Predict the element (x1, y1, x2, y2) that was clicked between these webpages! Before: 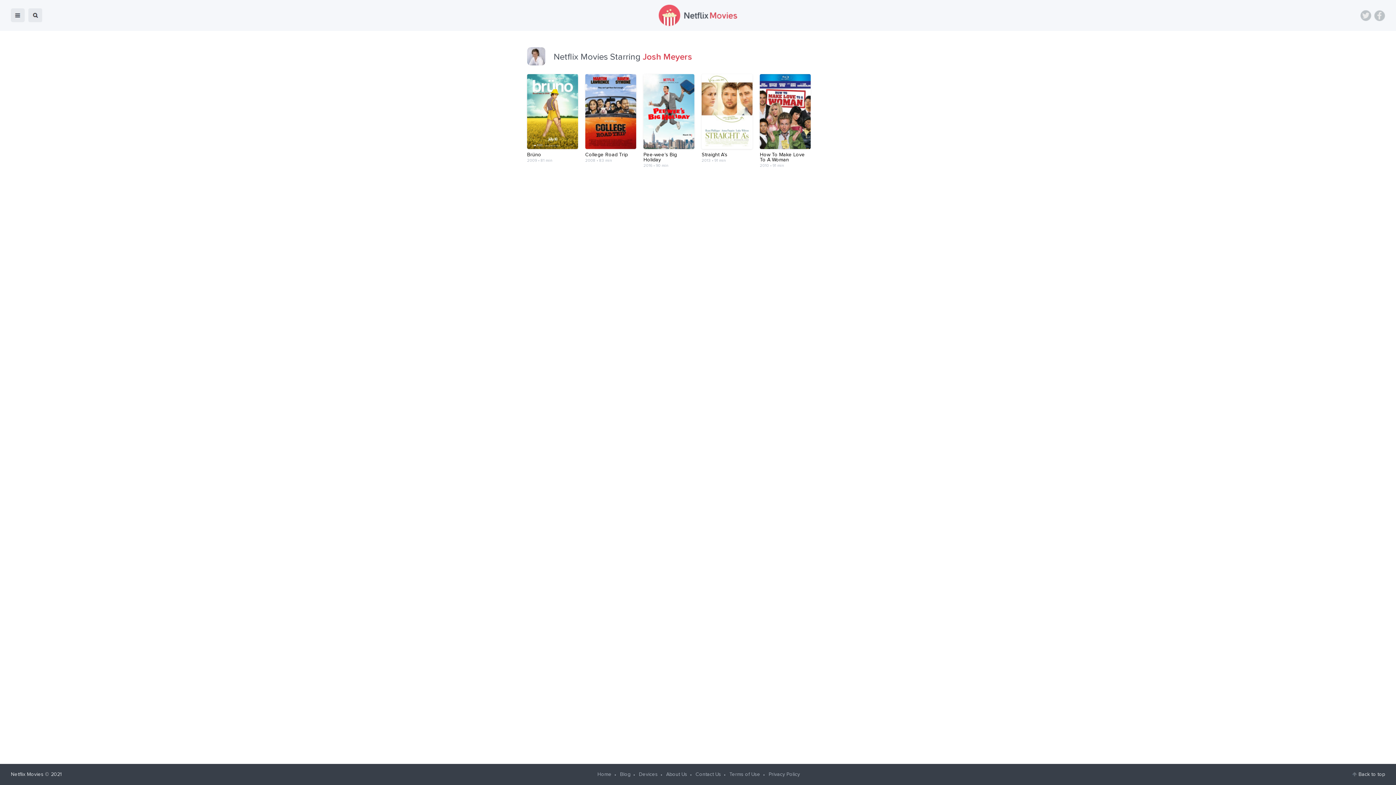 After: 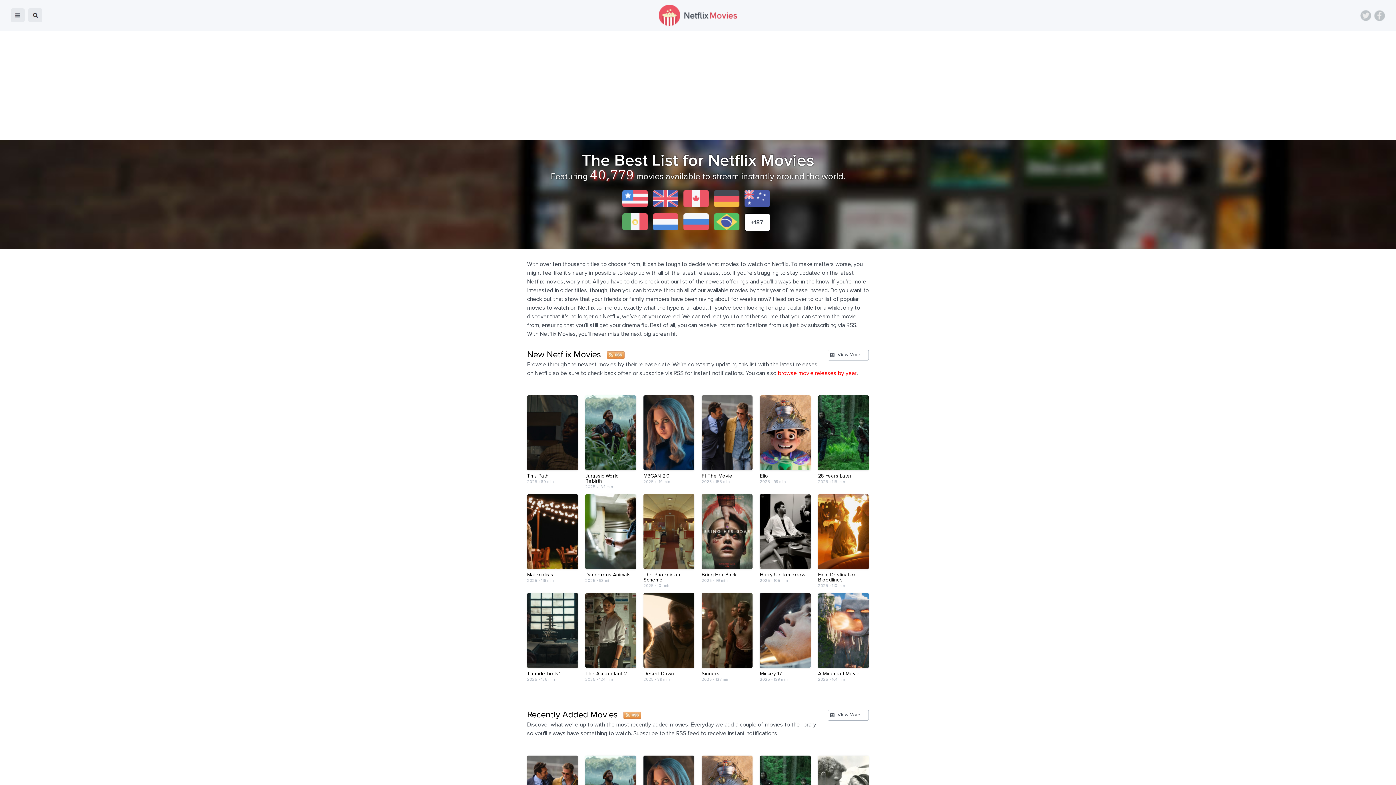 Action: bbox: (597, 772, 611, 777) label: Home